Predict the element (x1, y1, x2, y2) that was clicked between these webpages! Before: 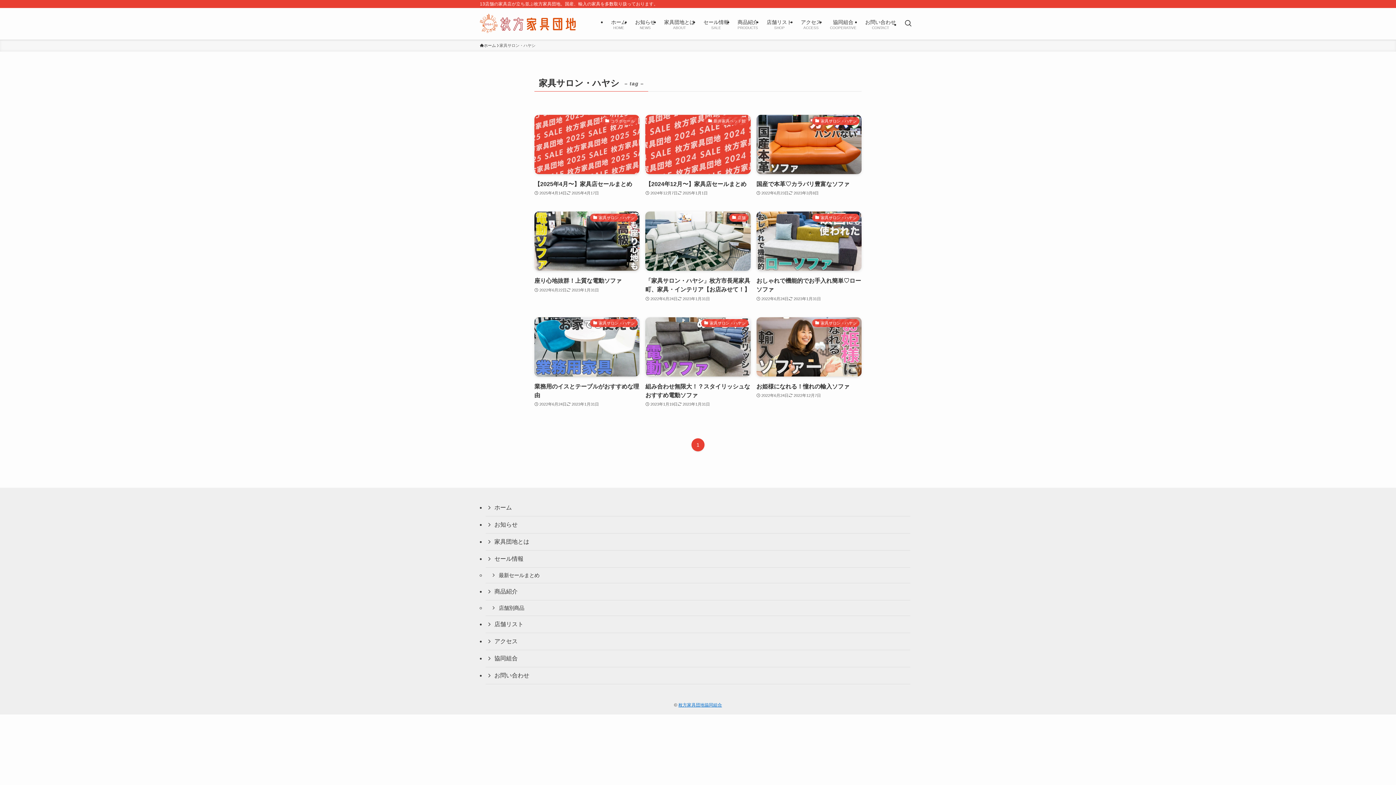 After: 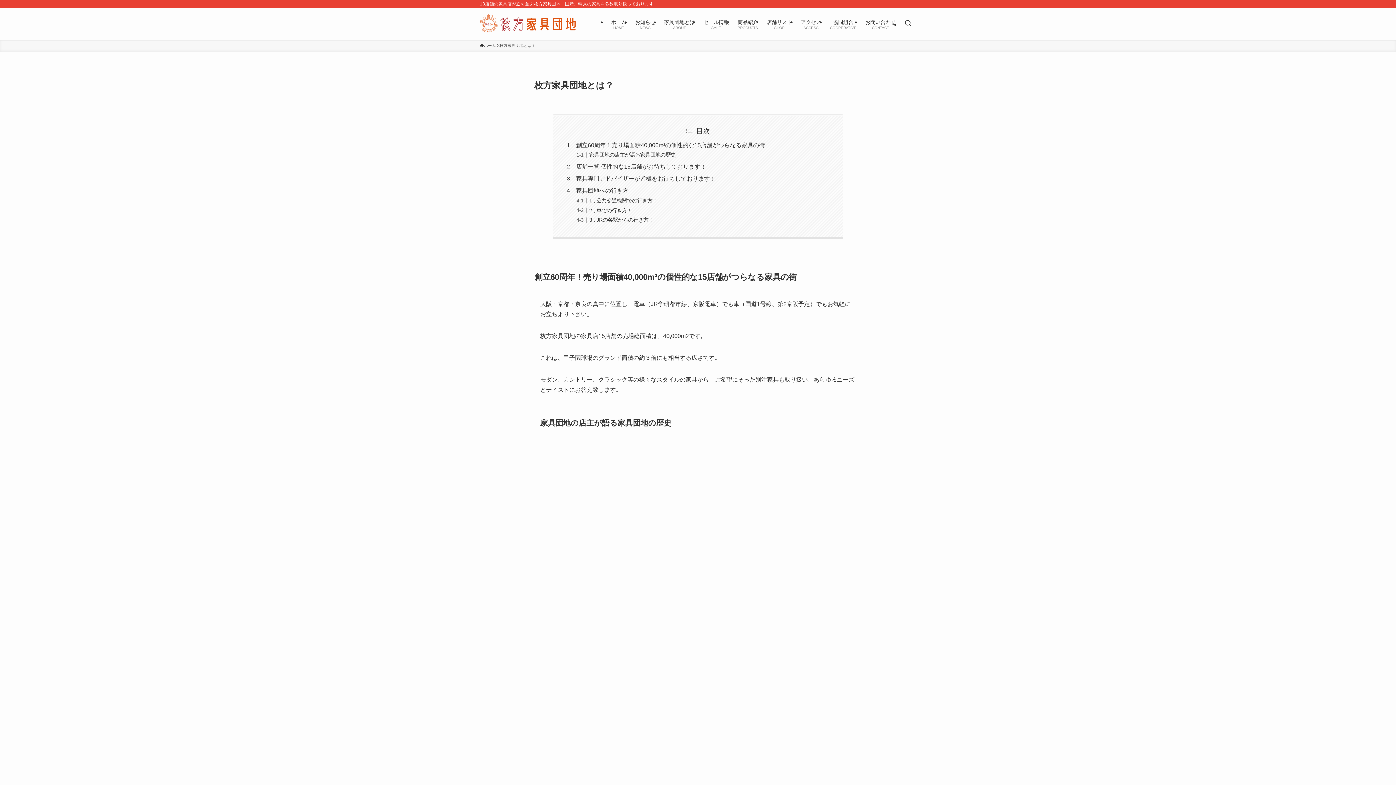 Action: label: 家具団地とは bbox: (485, 533, 910, 551)